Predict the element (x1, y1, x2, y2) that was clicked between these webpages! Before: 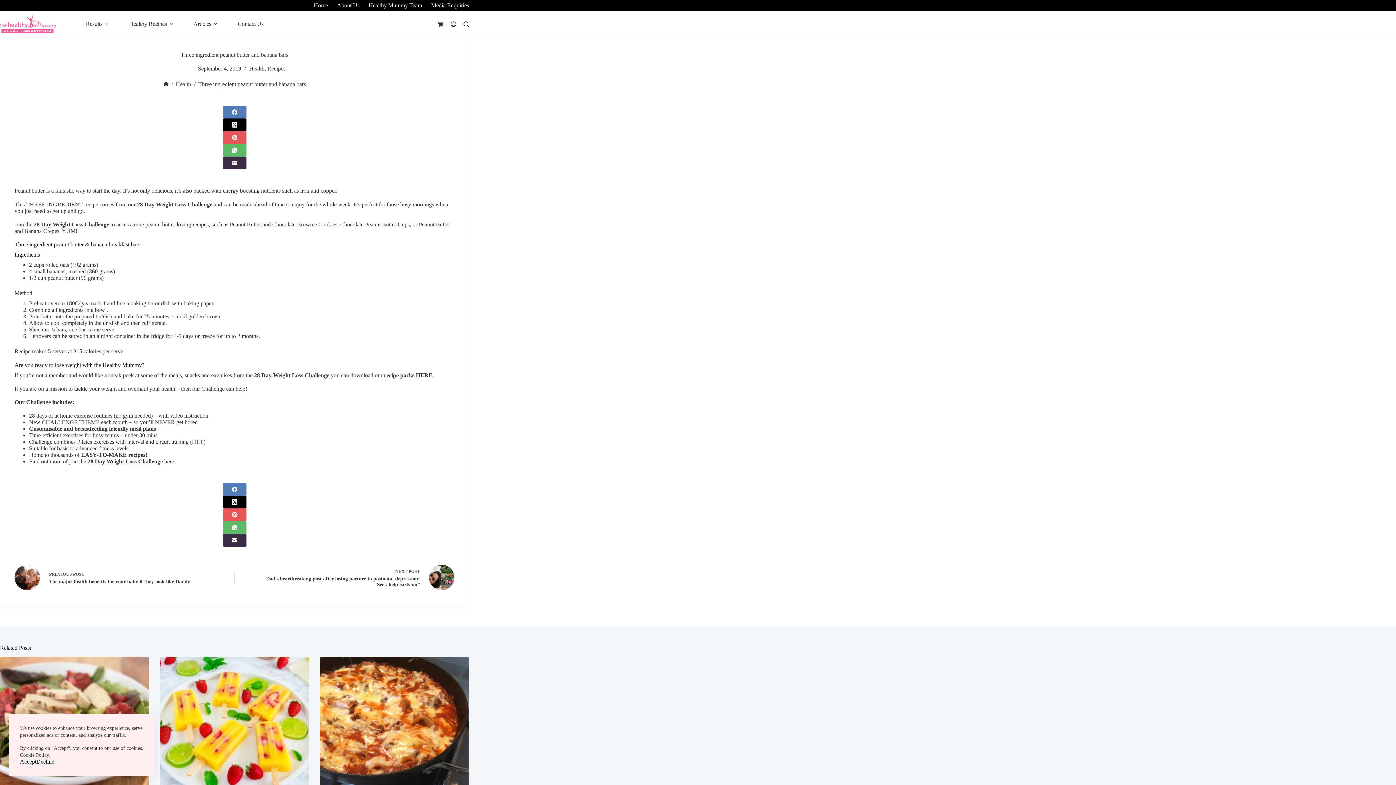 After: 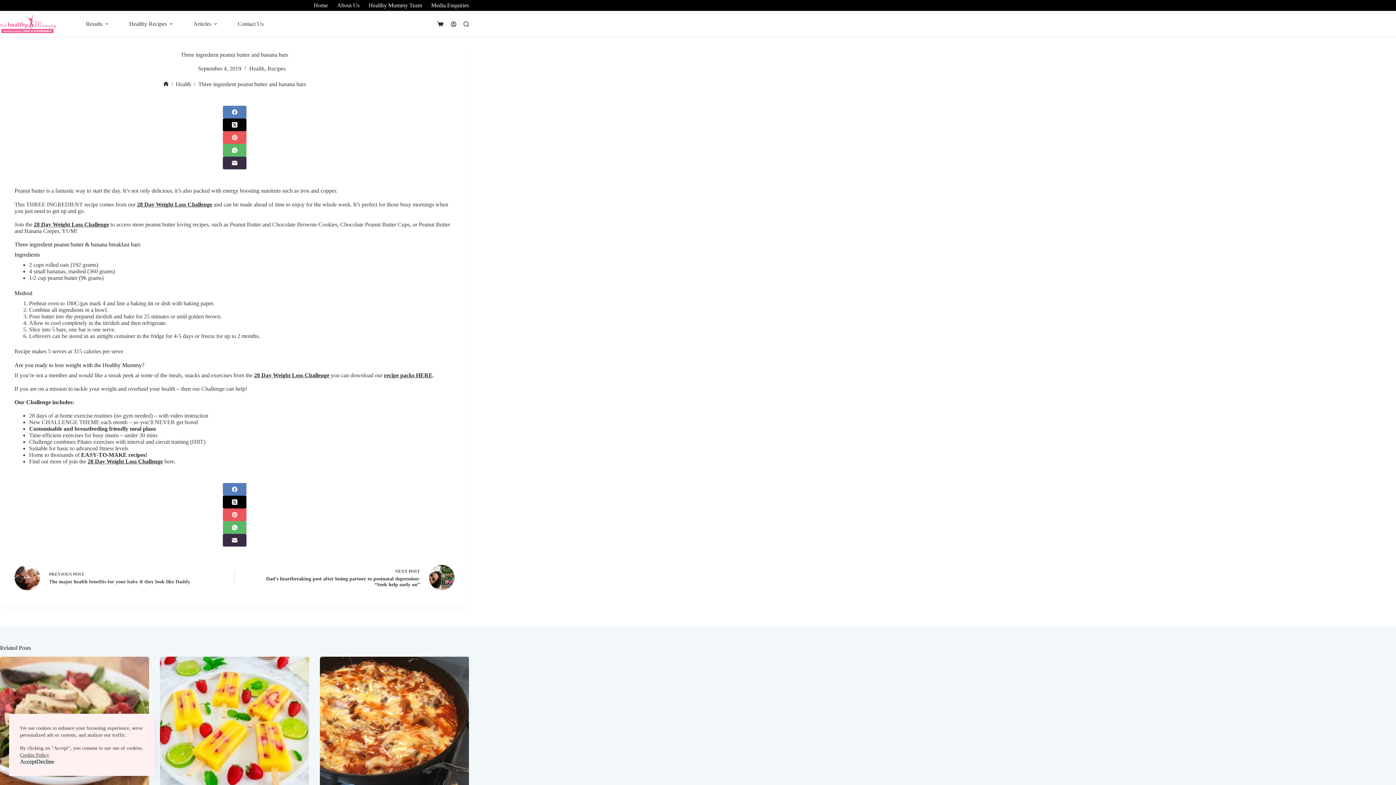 Action: label: PREVIOUS POST
The major health benefits for your baby if they look like Daddy bbox: (14, 565, 216, 590)